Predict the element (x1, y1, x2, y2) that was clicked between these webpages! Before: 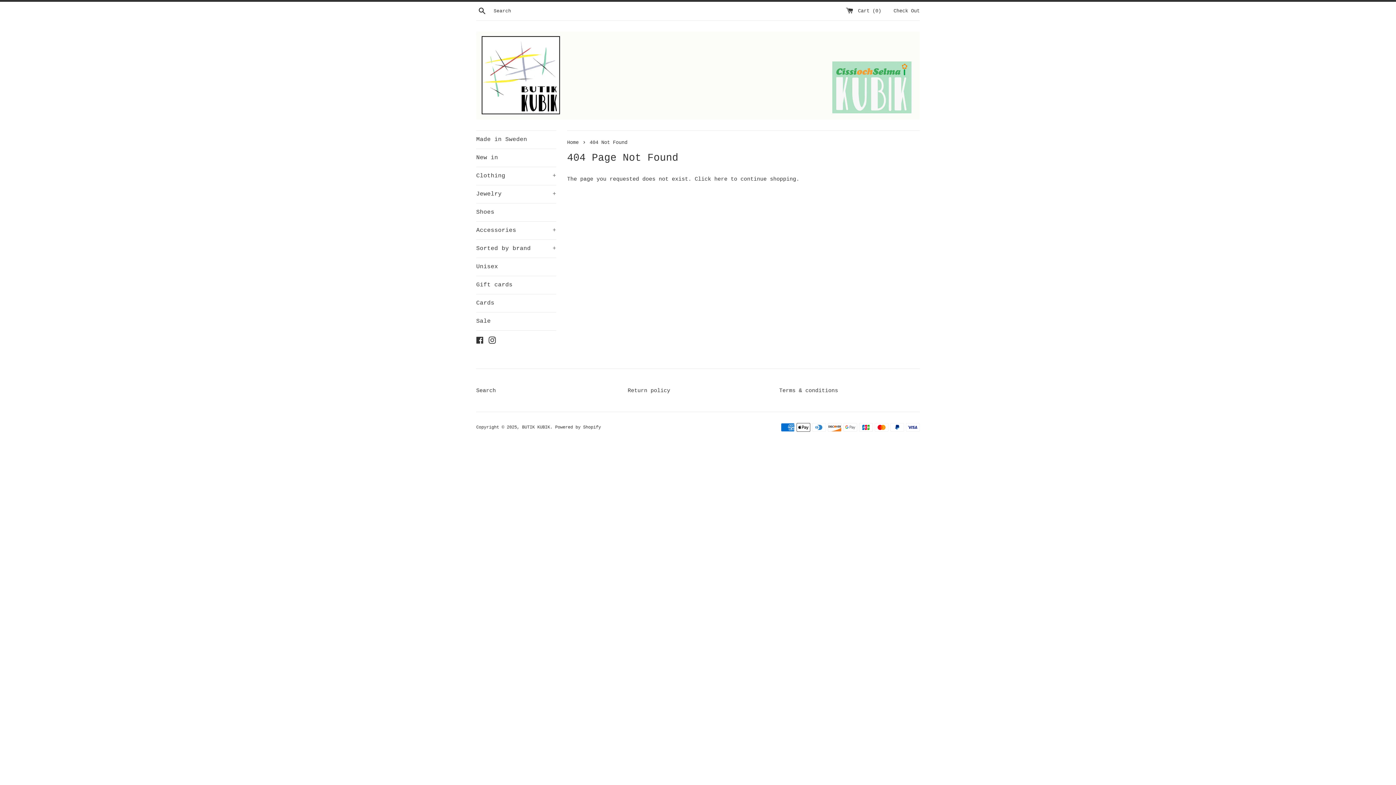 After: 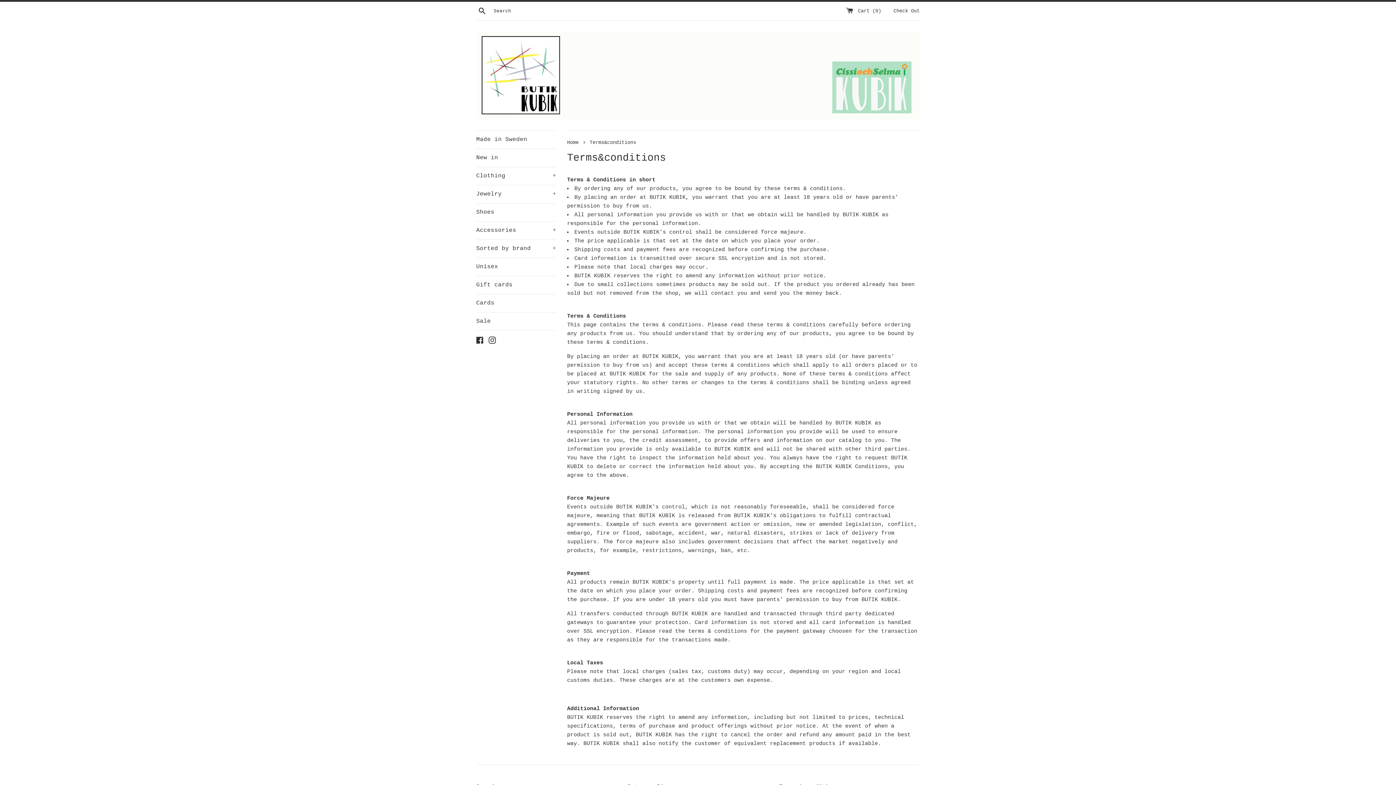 Action: bbox: (779, 388, 838, 394) label: Terms & conditions